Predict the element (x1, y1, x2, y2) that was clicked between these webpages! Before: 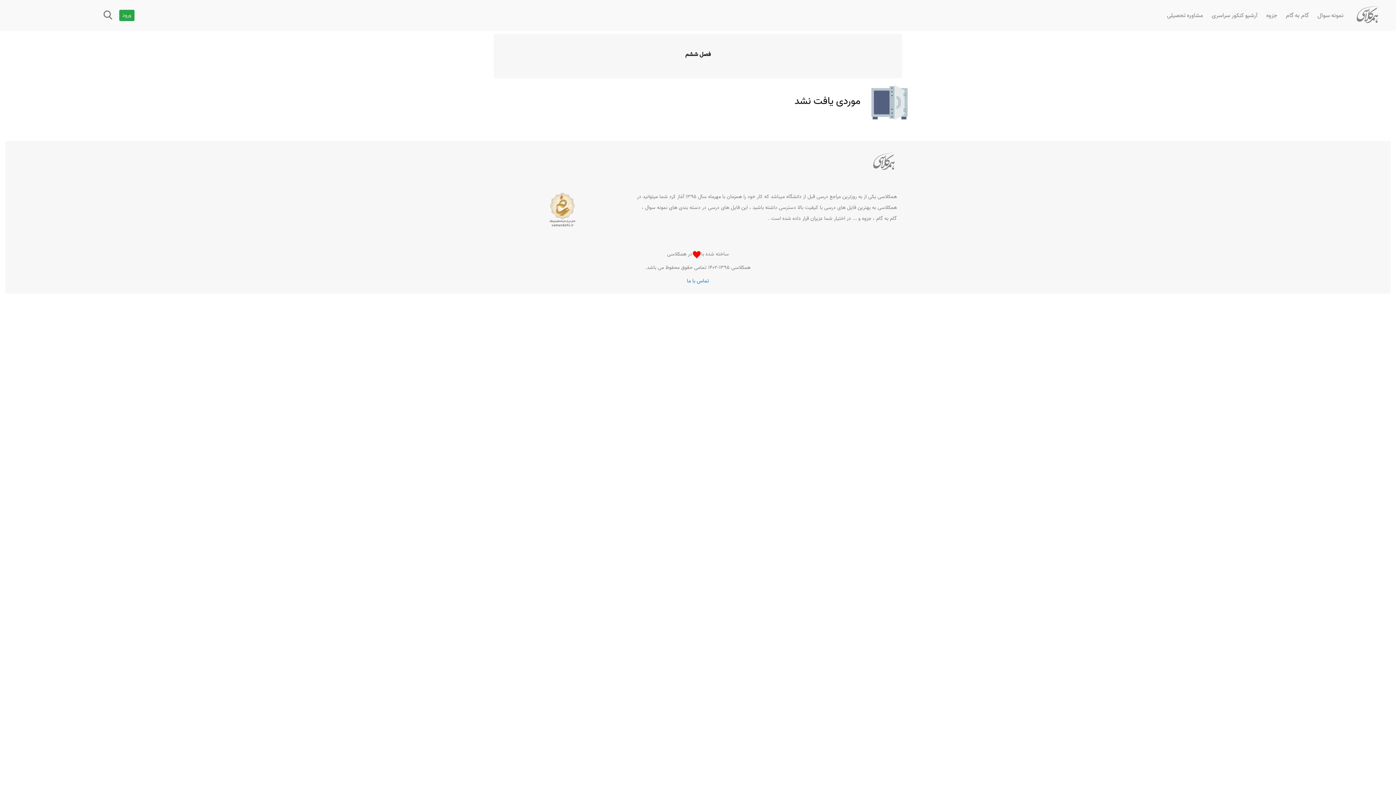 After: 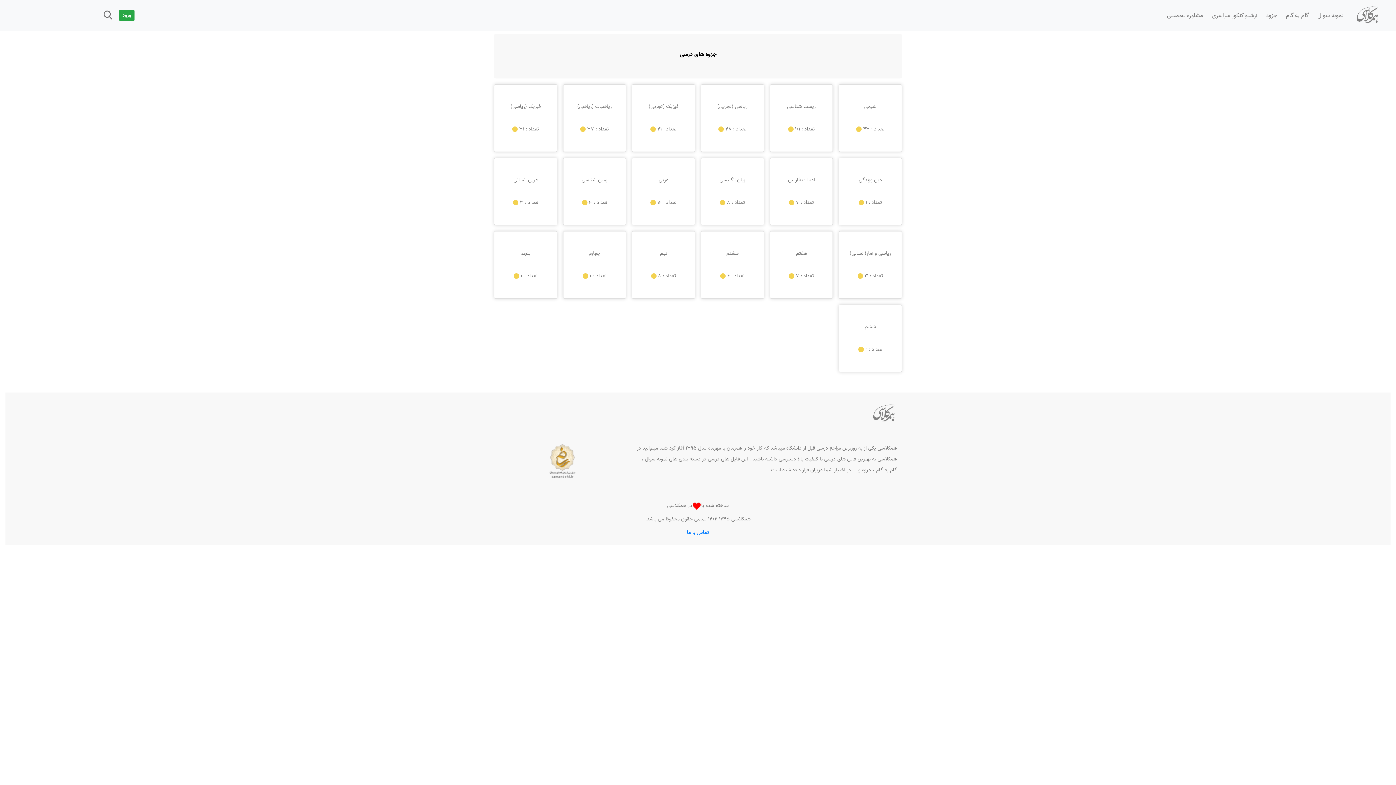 Action: bbox: (1266, 10, 1277, 20) label: جزوه